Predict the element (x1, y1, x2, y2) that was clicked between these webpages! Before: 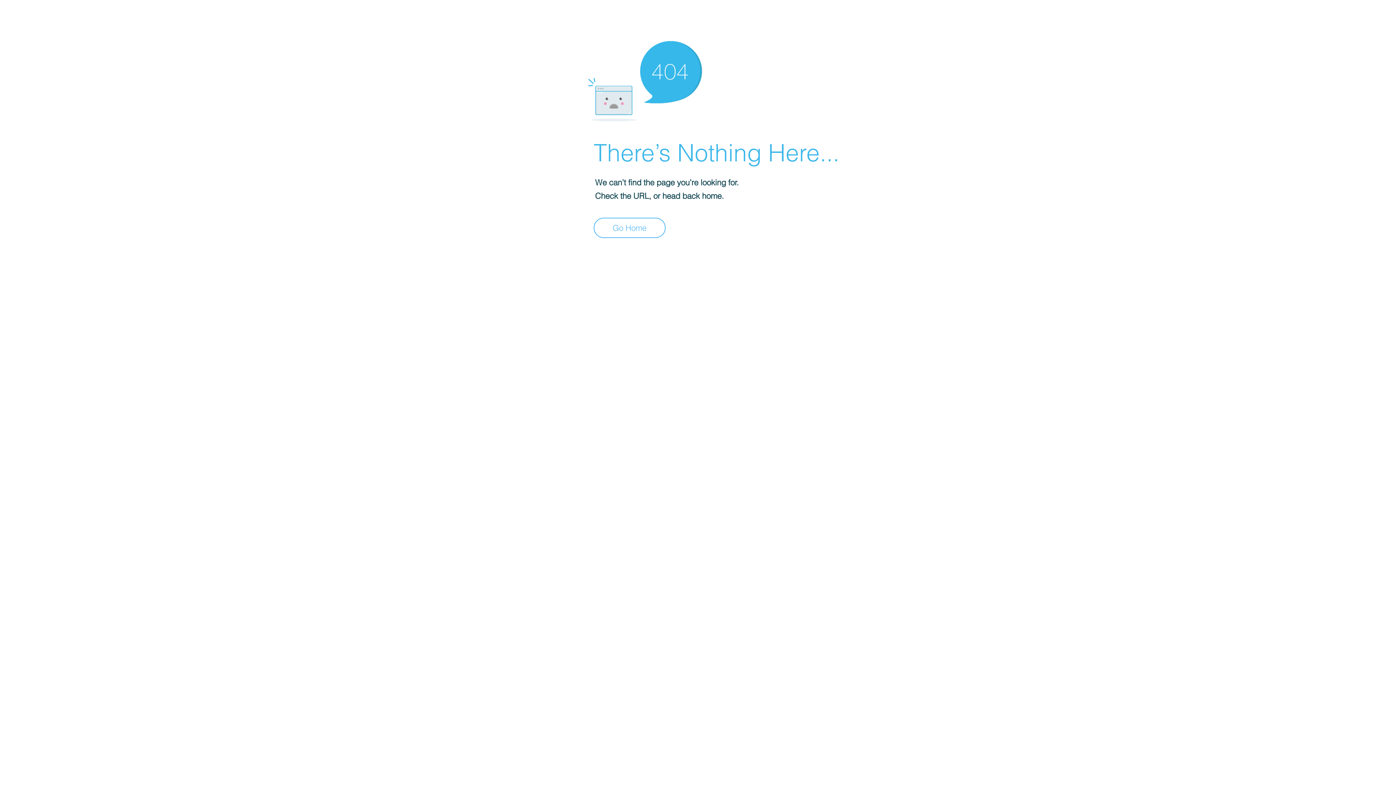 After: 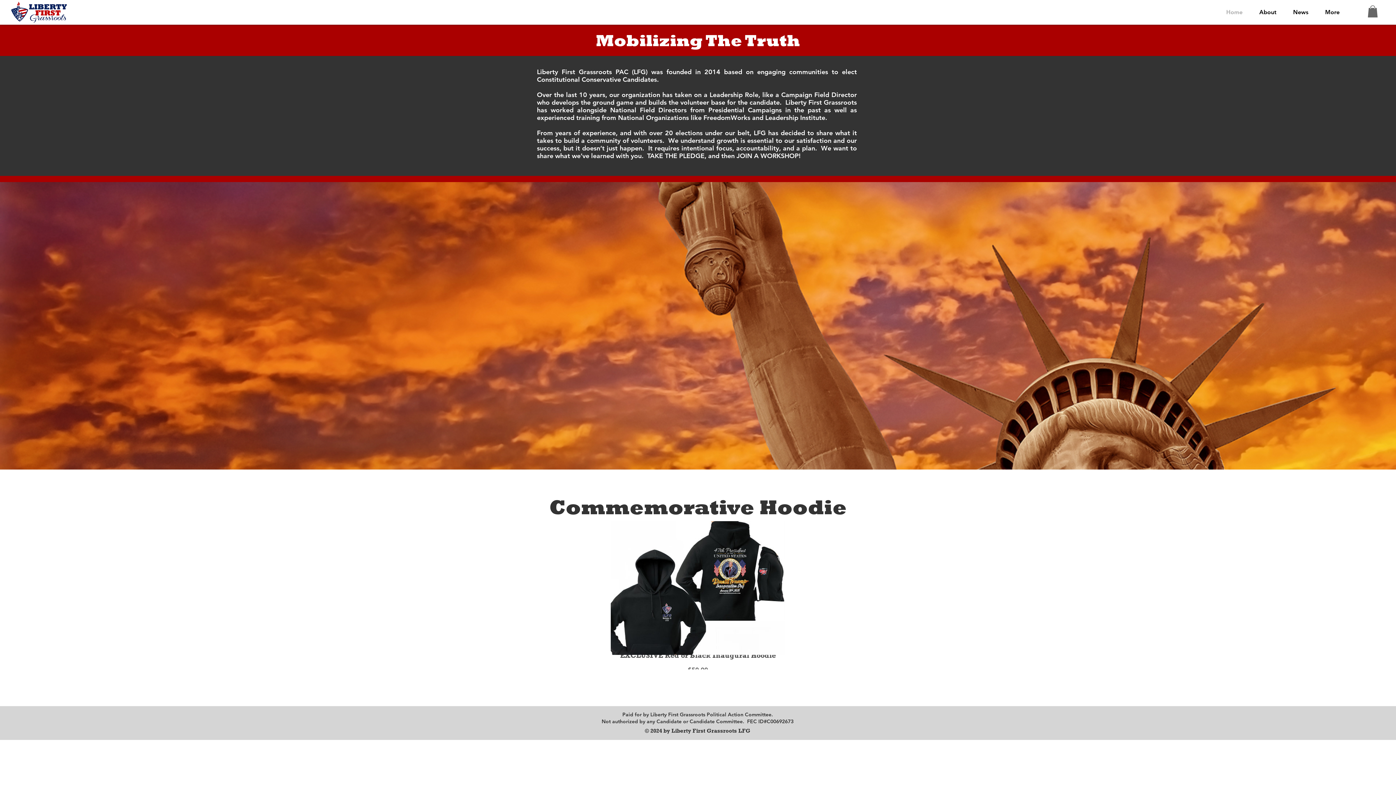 Action: label: Go Home bbox: (593, 217, 665, 238)